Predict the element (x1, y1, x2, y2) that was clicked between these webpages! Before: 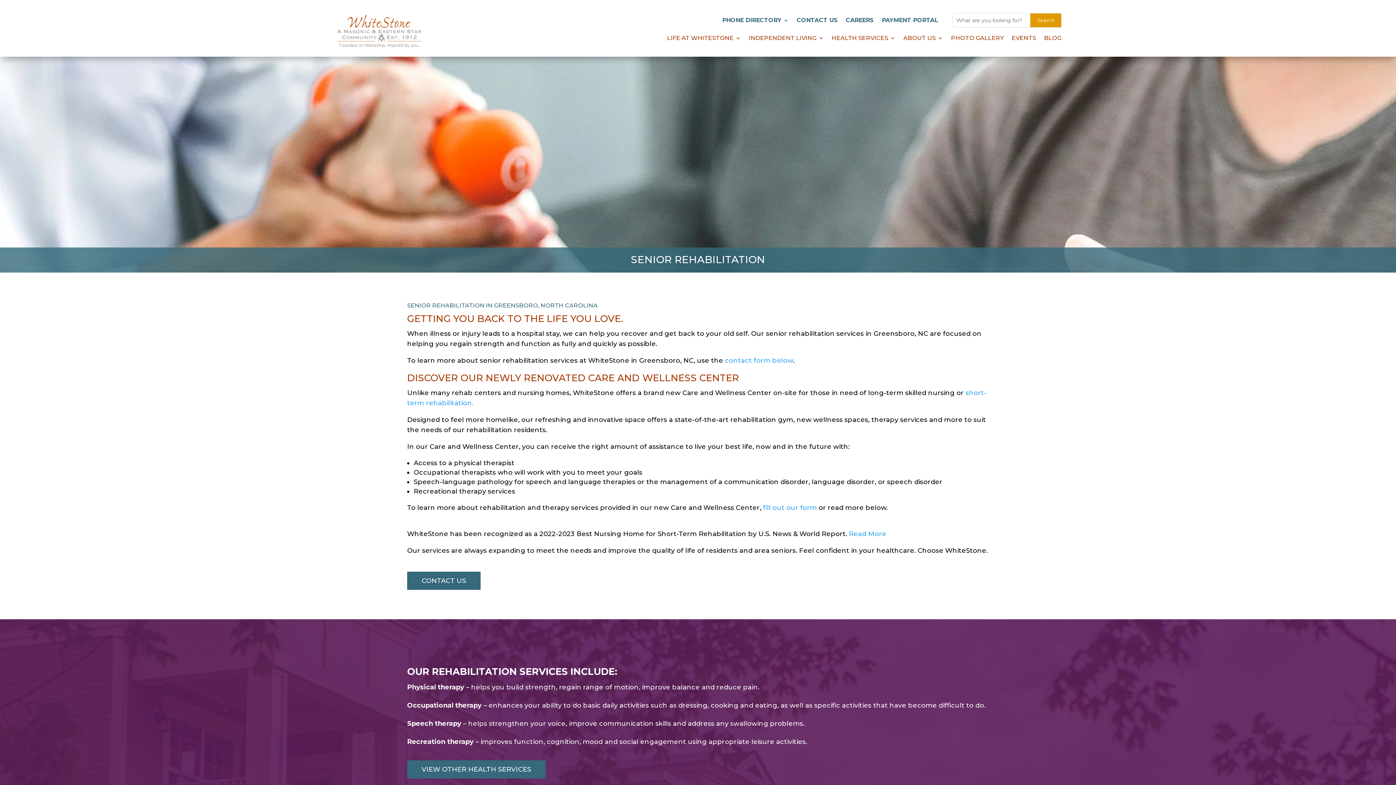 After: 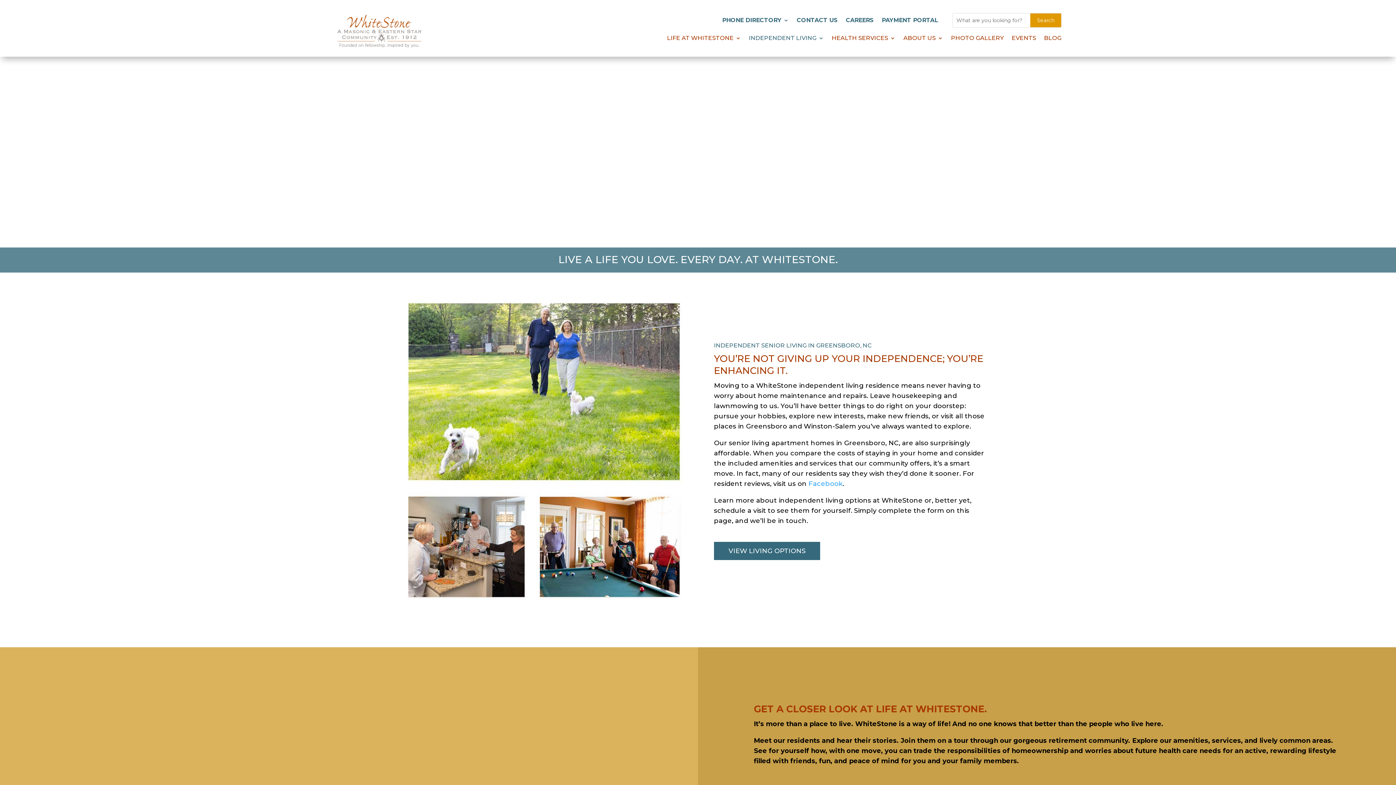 Action: bbox: (749, 35, 824, 43) label: INDEPENDENT LIVING